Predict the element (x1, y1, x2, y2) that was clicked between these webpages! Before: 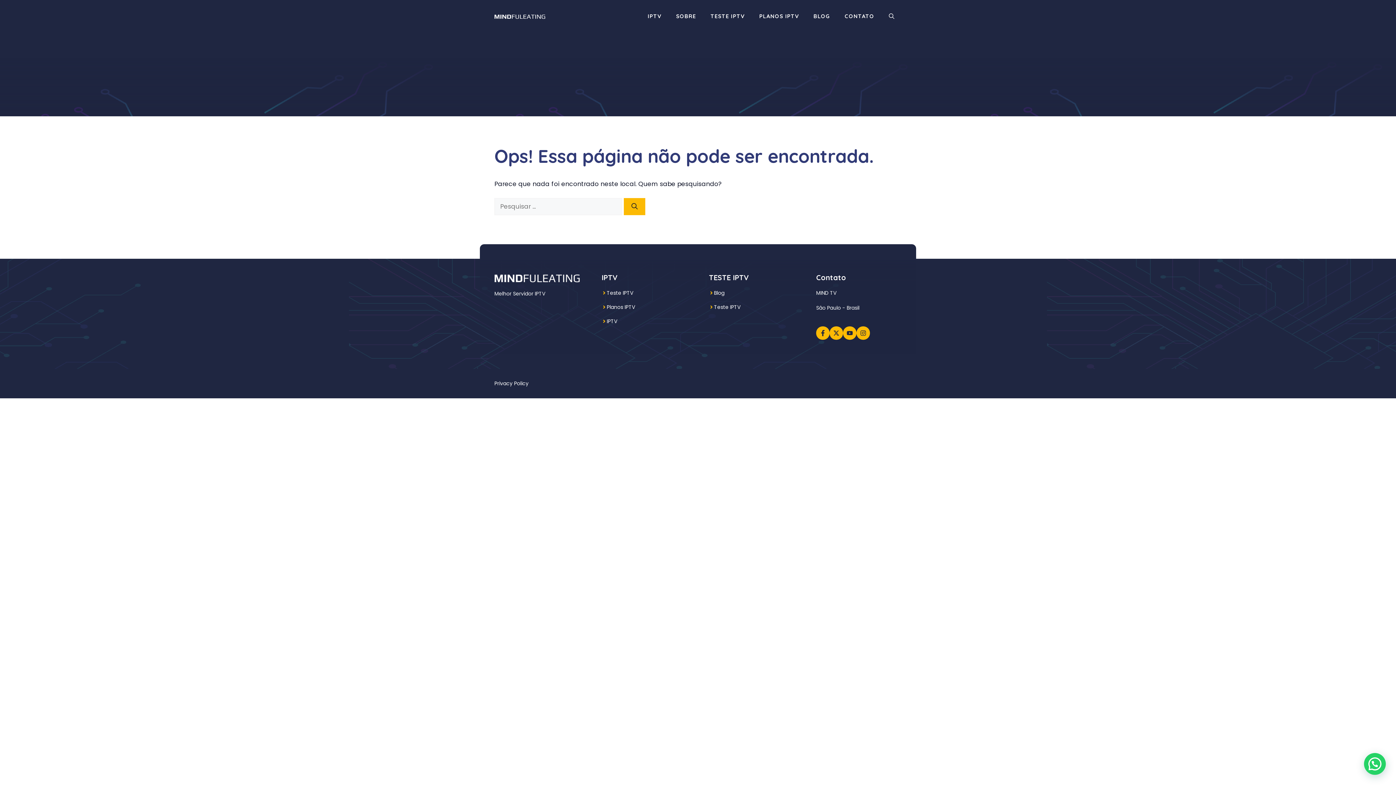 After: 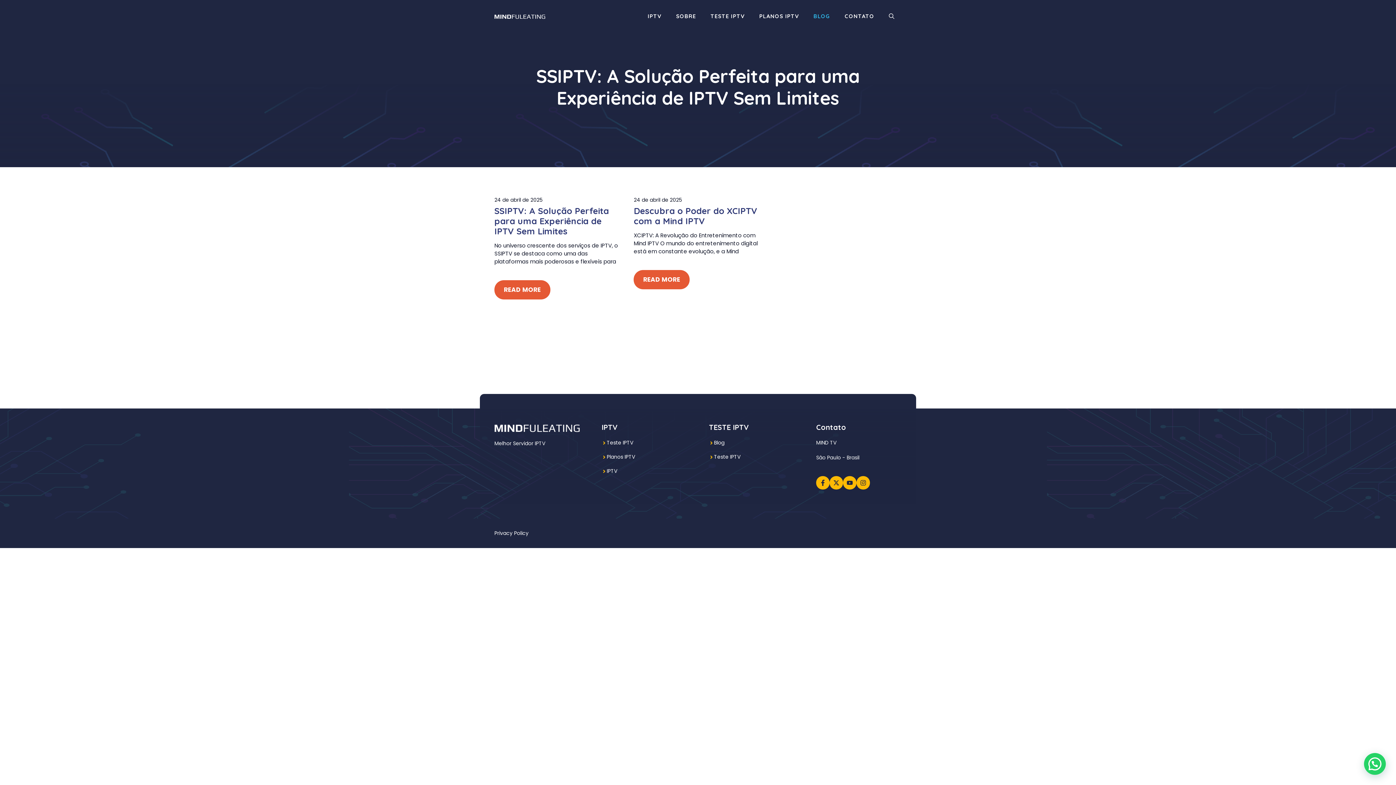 Action: label: BLOG bbox: (806, 7, 837, 25)